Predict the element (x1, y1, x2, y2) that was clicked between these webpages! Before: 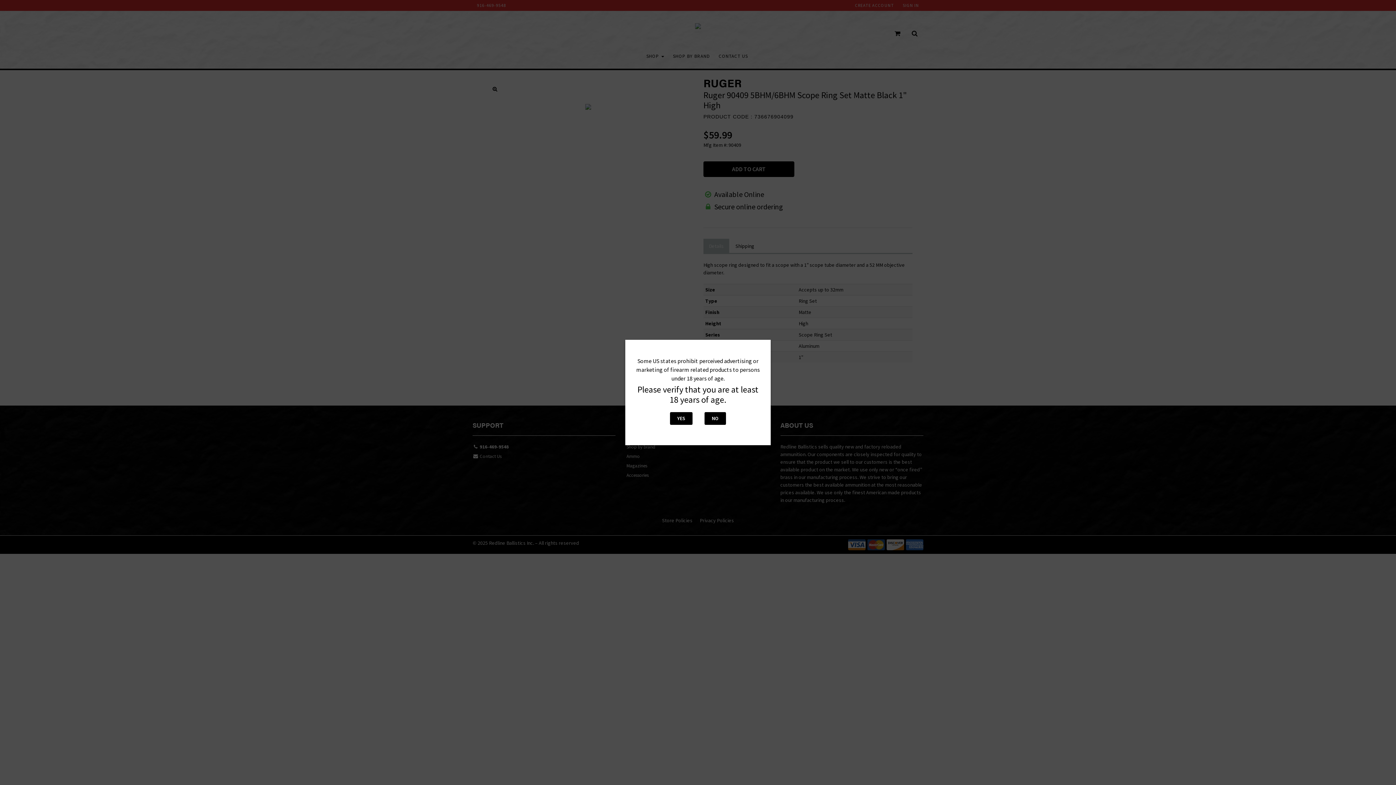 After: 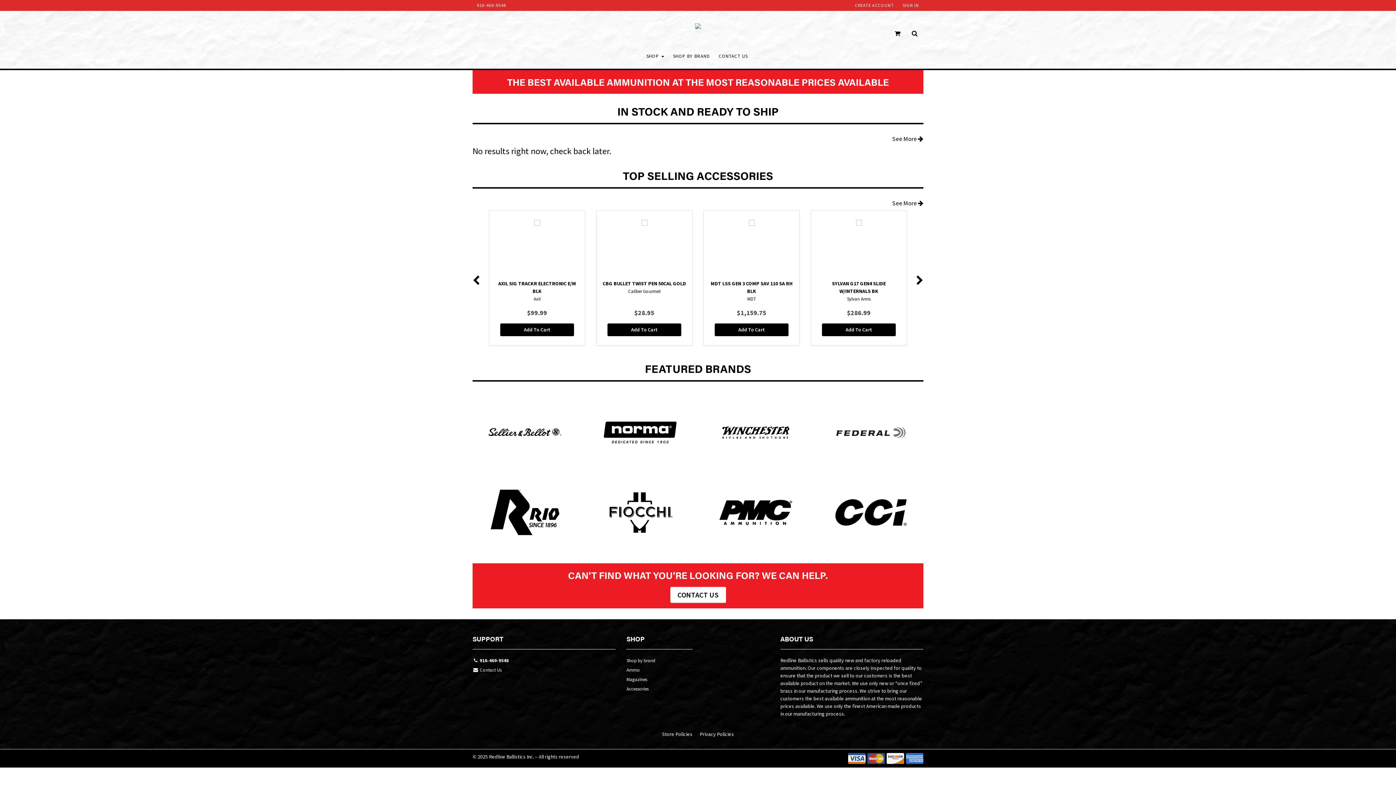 Action: bbox: (670, 412, 692, 425) label: YES